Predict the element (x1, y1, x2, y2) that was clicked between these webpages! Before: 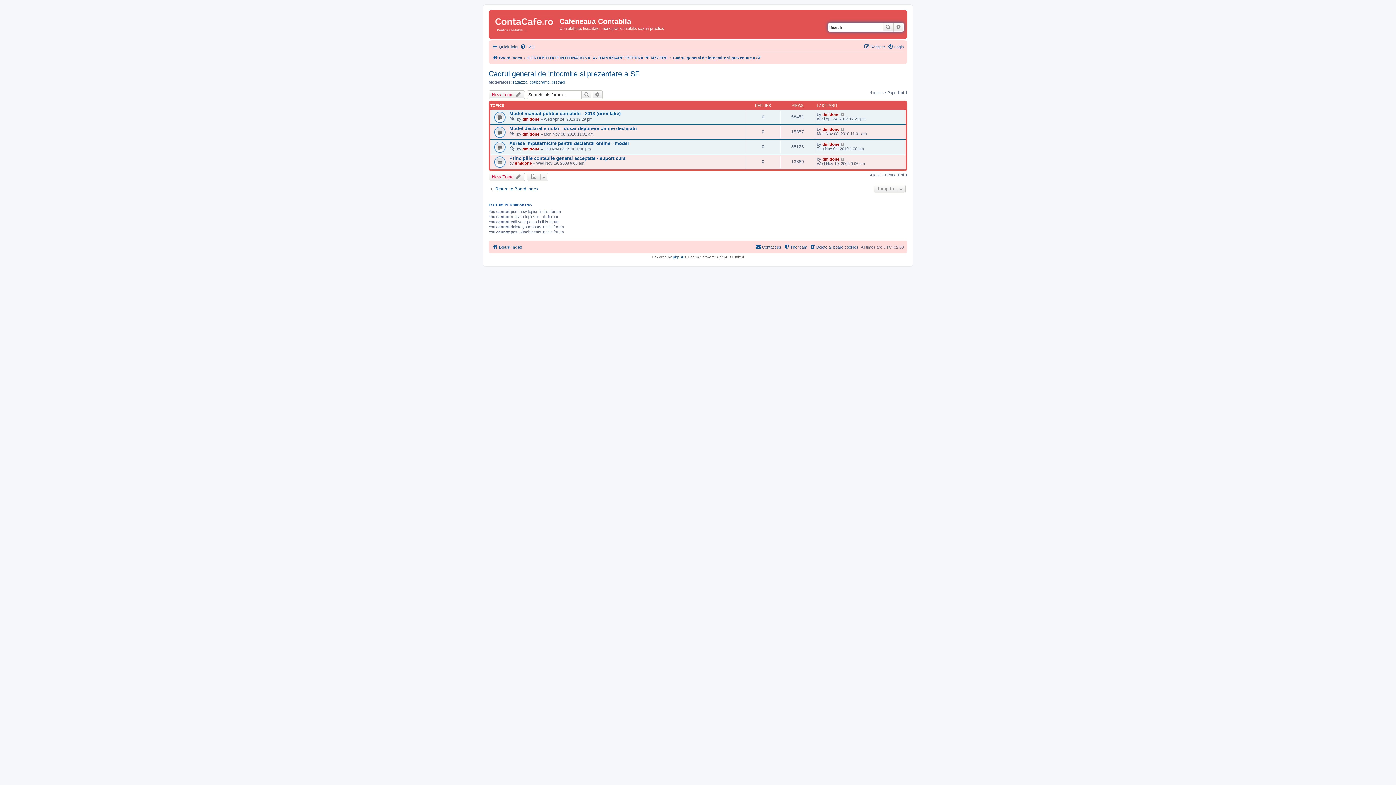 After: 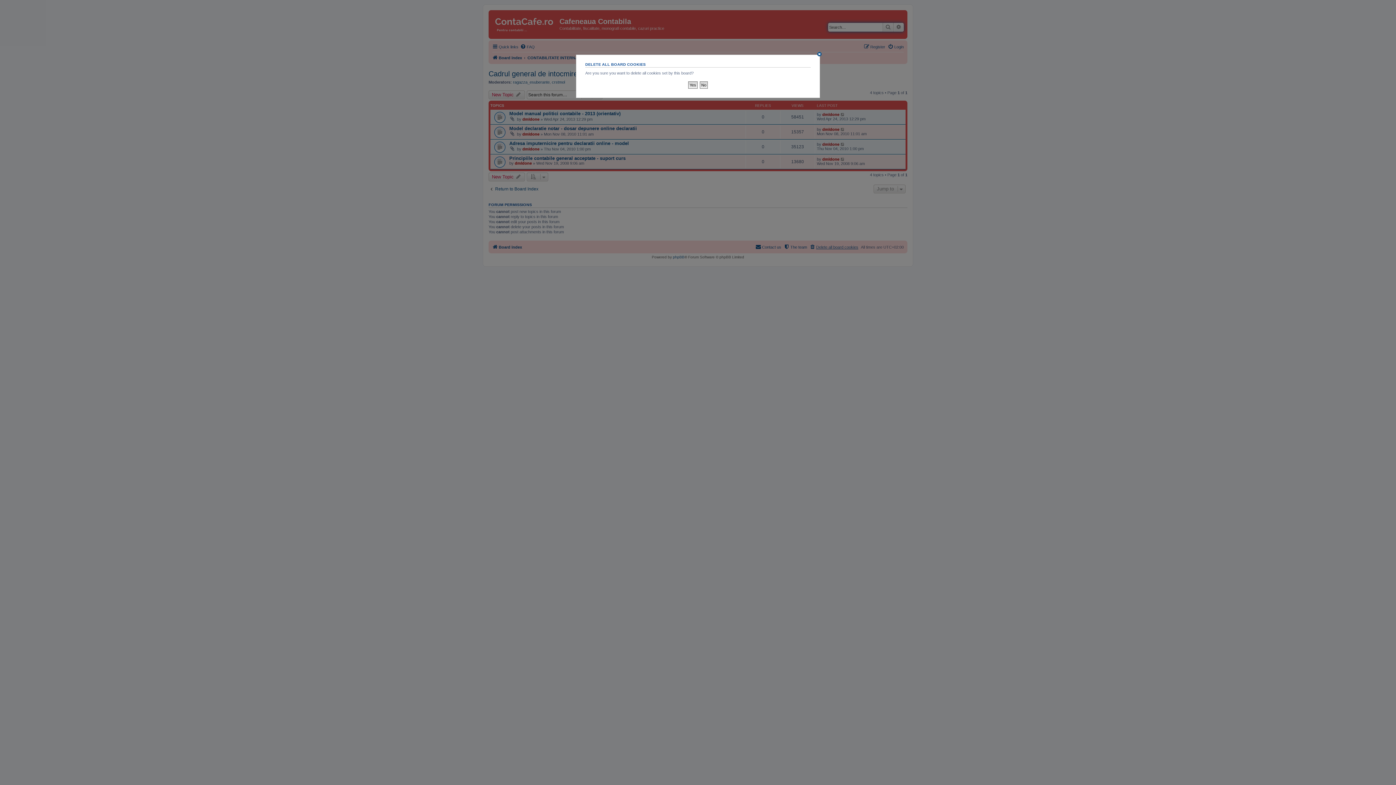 Action: label: Delete all board cookies bbox: (809, 242, 858, 251)